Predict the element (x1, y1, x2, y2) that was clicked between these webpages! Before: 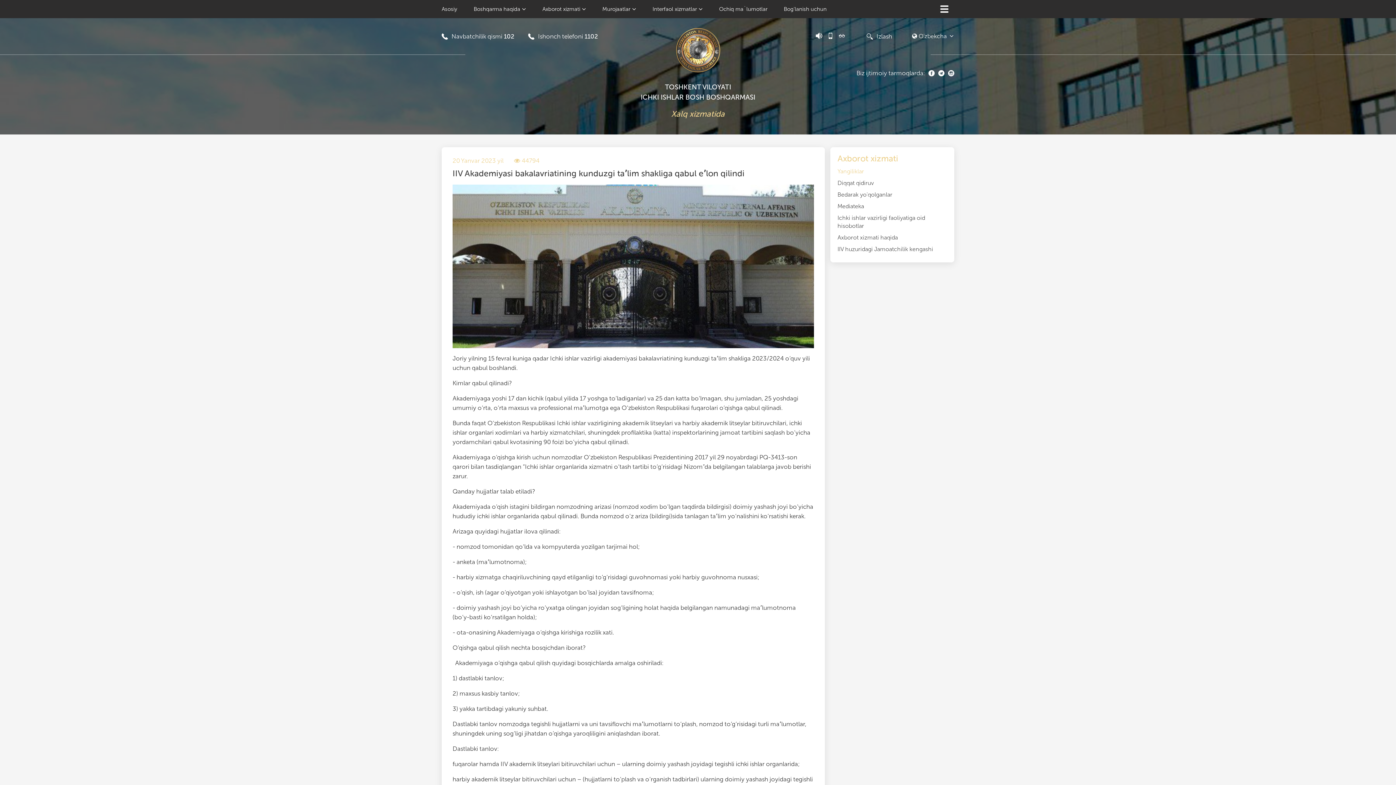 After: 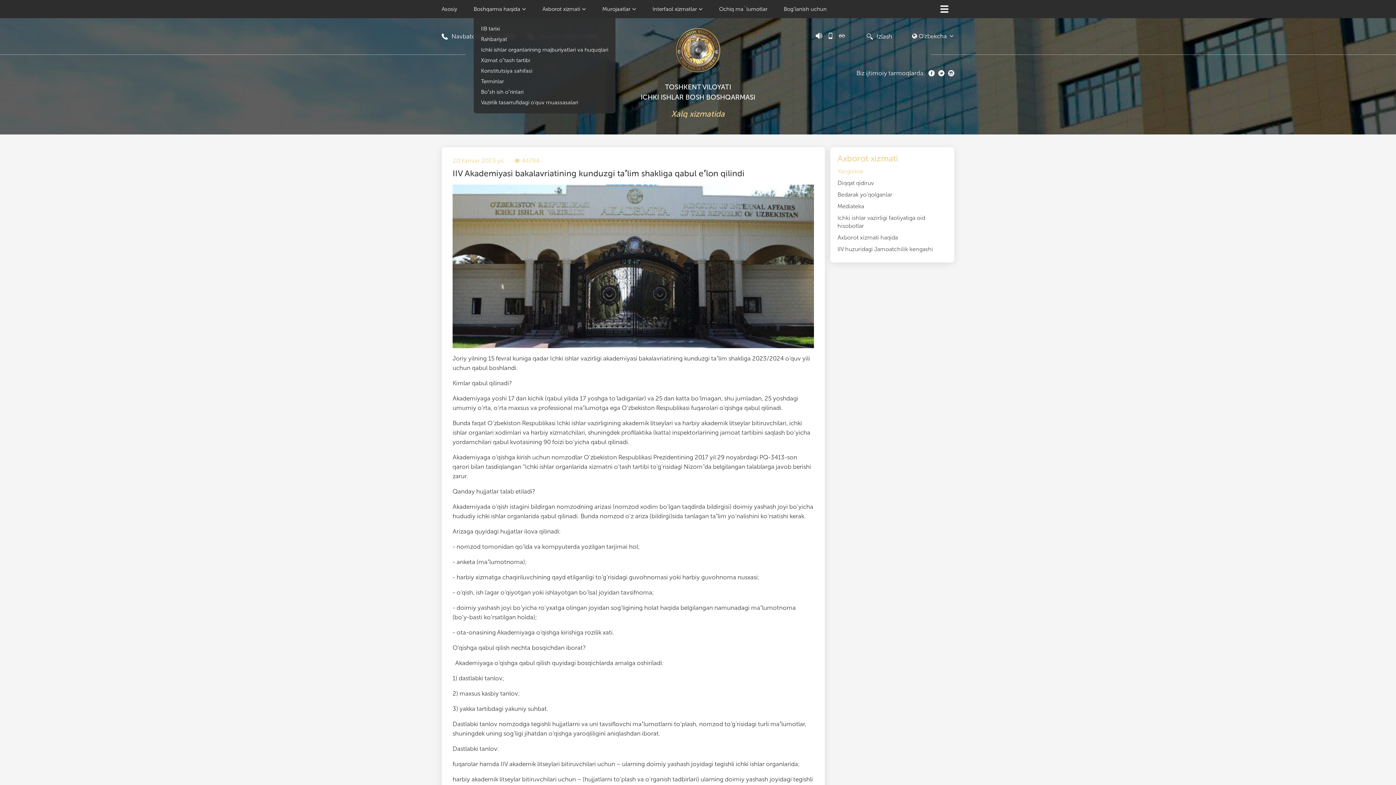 Action: label: Boshqarma haqida bbox: (473, 0, 542, 18)